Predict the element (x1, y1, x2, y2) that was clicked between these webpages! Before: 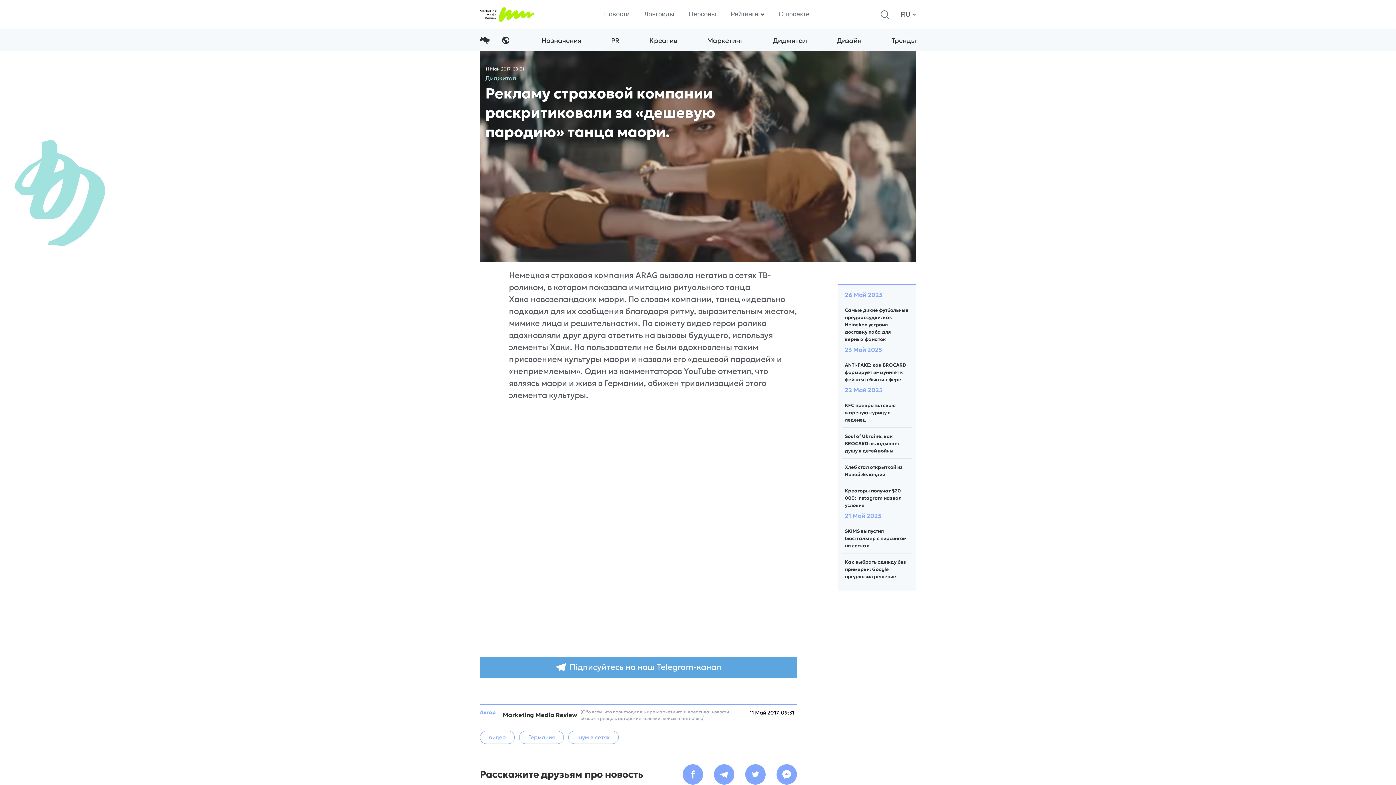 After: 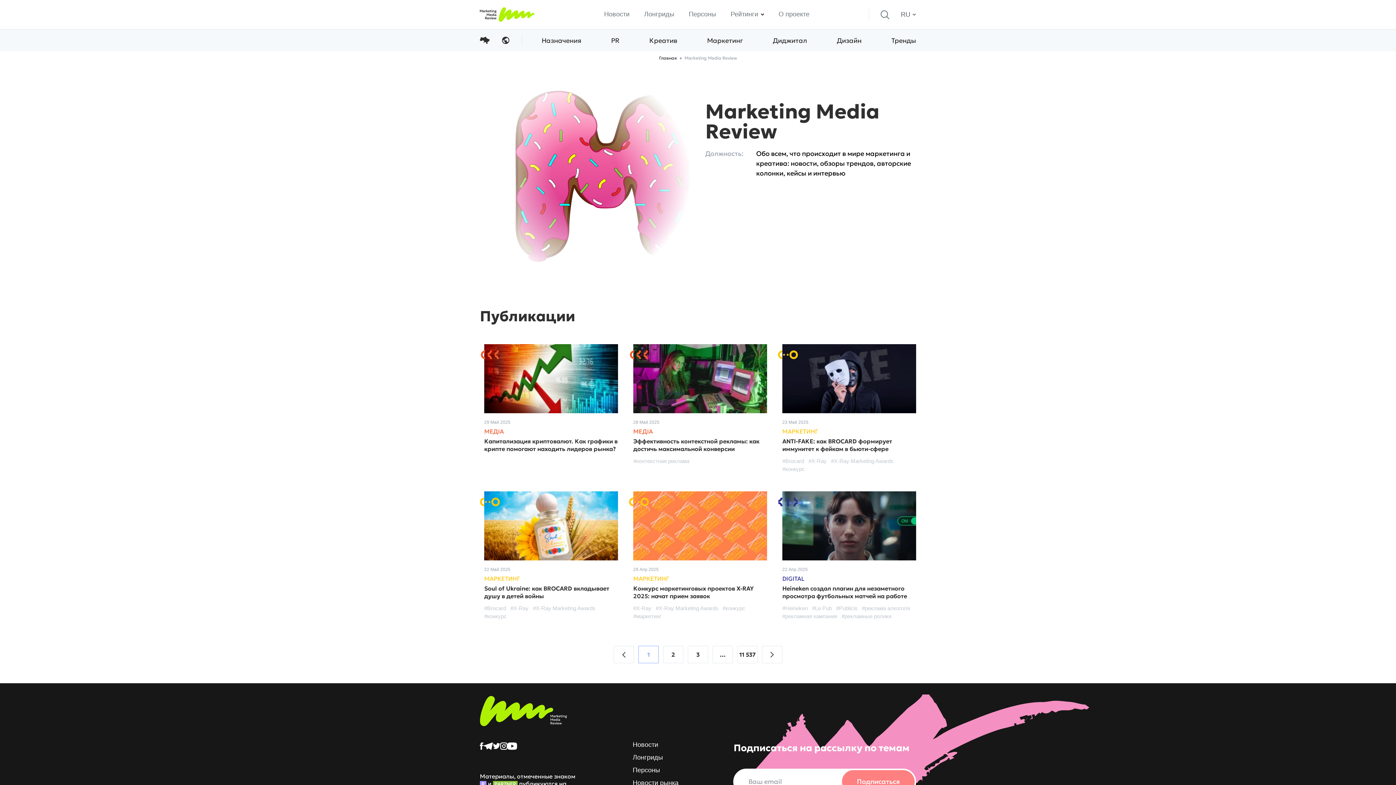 Action: bbox: (502, 709, 746, 722) label: Marketing Media Review
(Обо всем, что происходит в мире маркетинга и креатива: новости, обзоры трендов, авторские колонки, кейсы и интервью)